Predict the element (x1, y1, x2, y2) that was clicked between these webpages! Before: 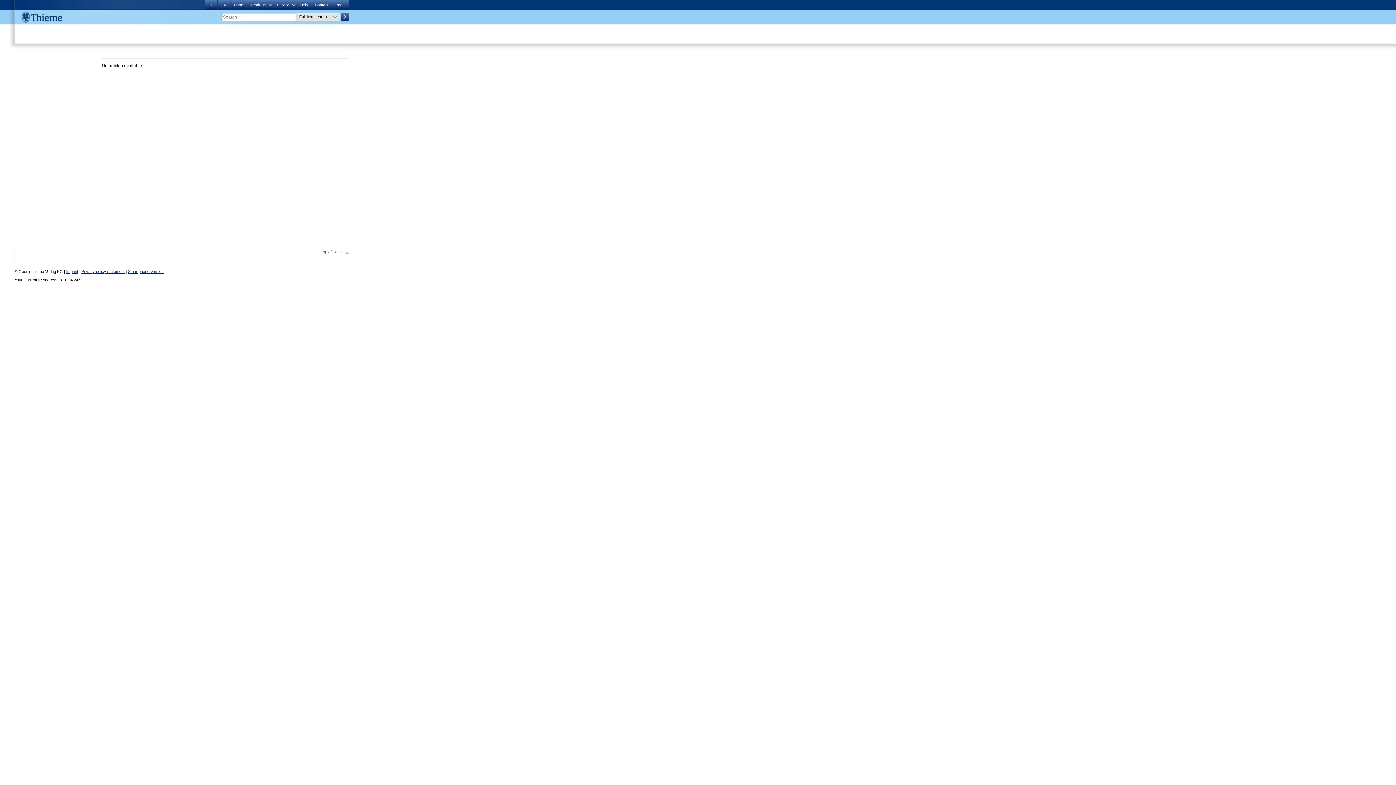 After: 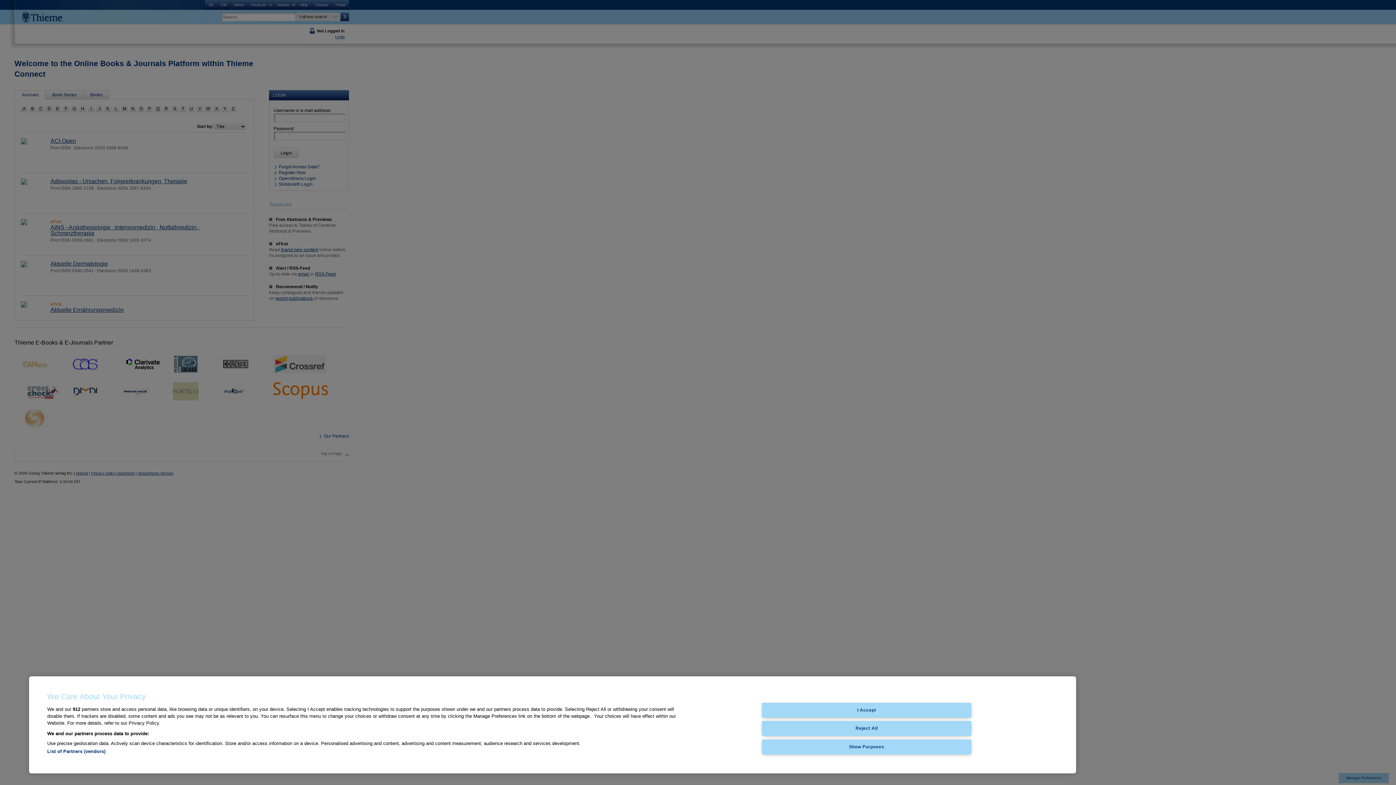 Action: bbox: (128, 269, 163, 273) label: Smartphone Version